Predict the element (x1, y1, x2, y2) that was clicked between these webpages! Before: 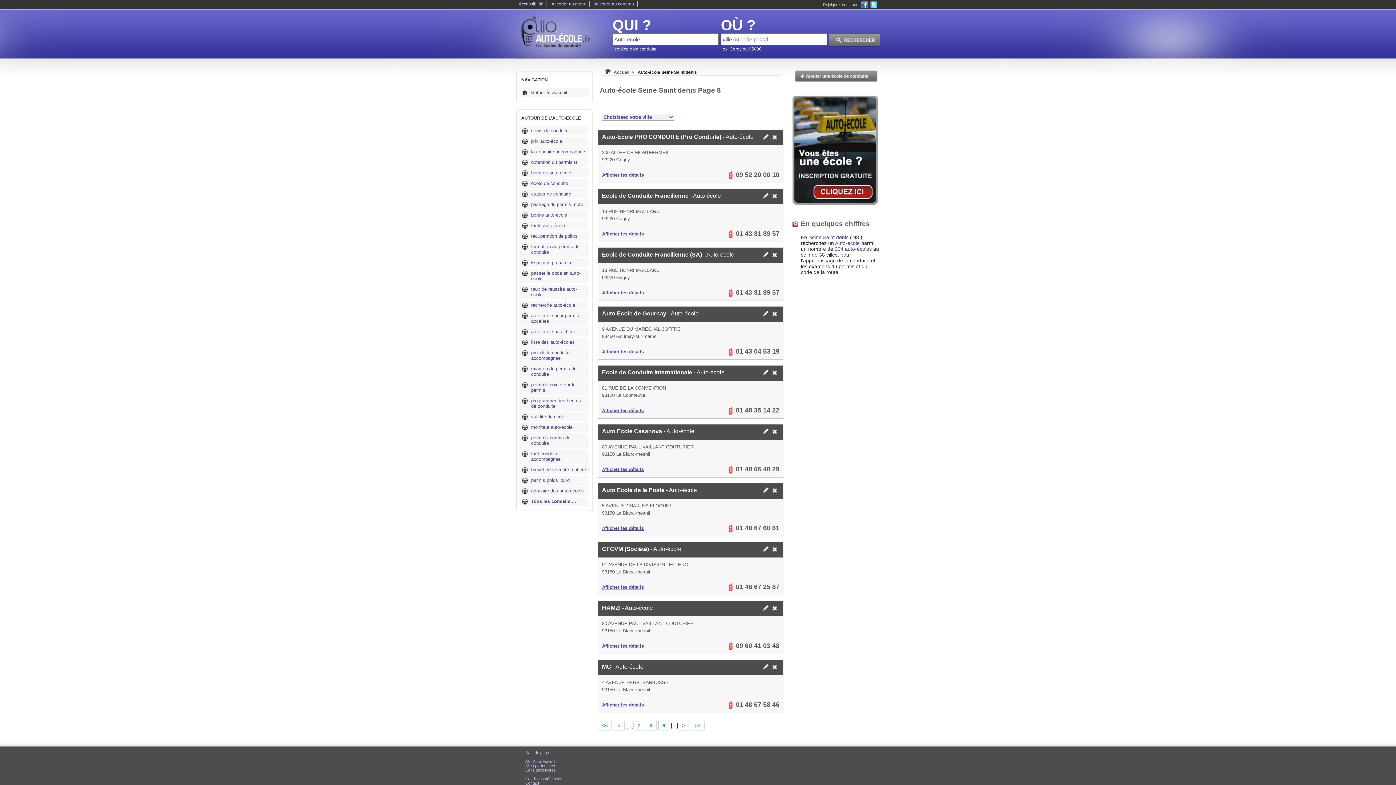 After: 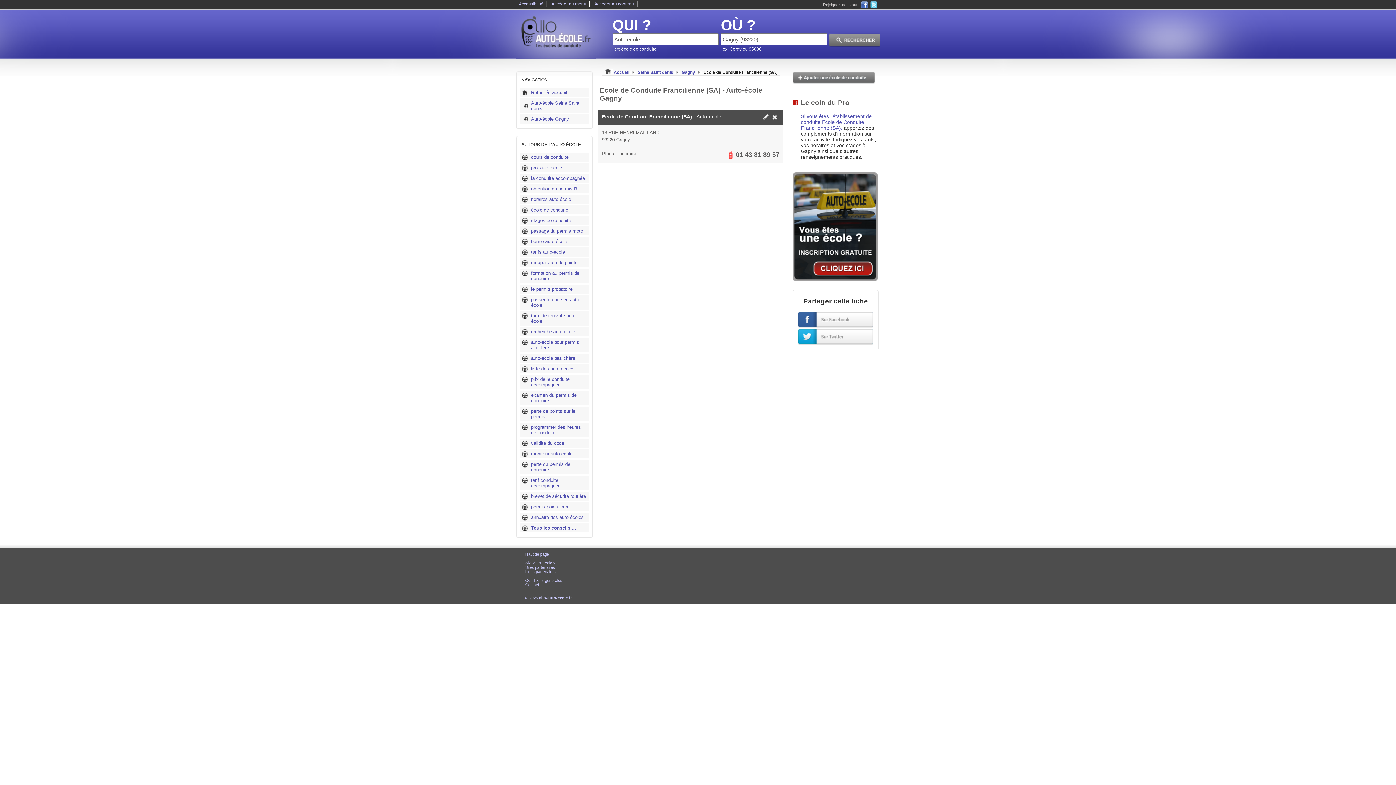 Action: label: Afficher les détails bbox: (602, 290, 644, 295)